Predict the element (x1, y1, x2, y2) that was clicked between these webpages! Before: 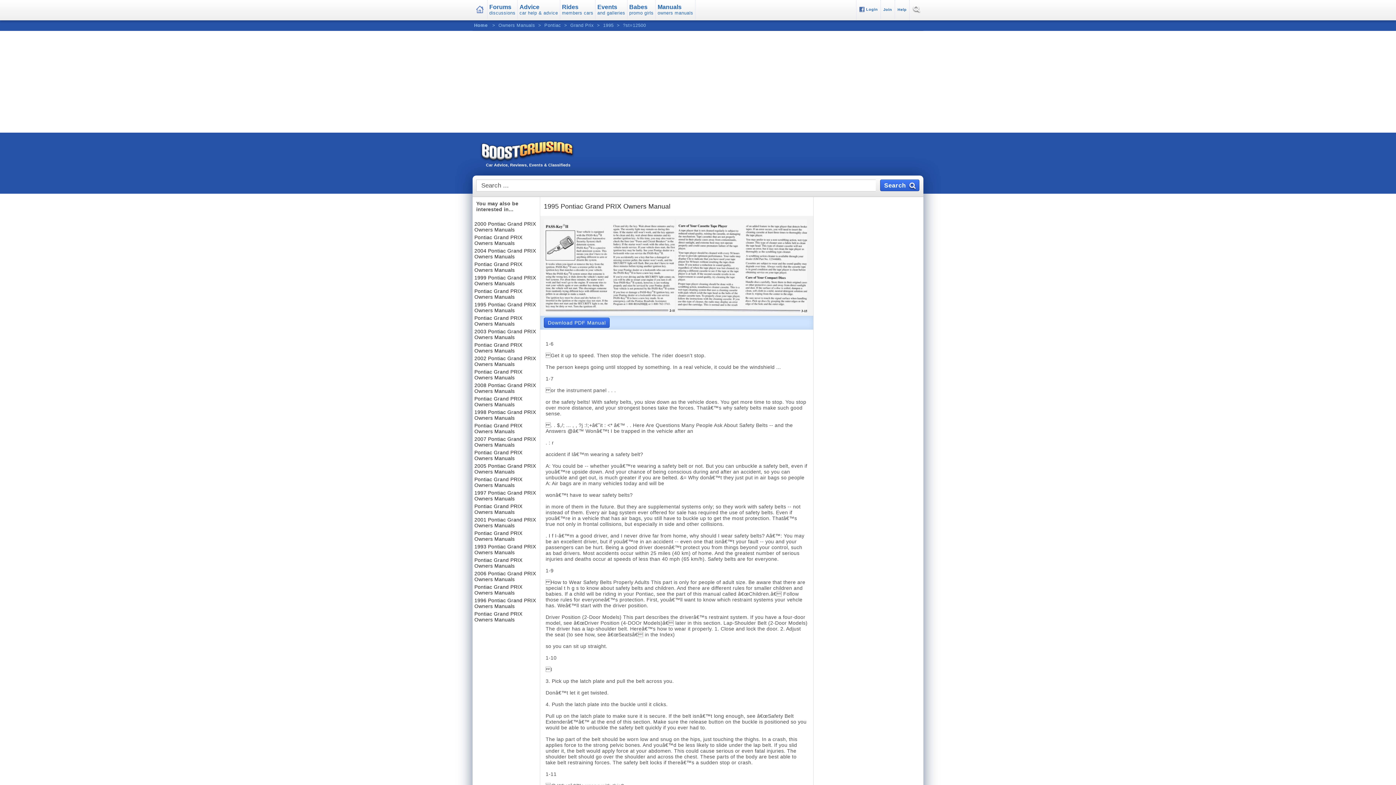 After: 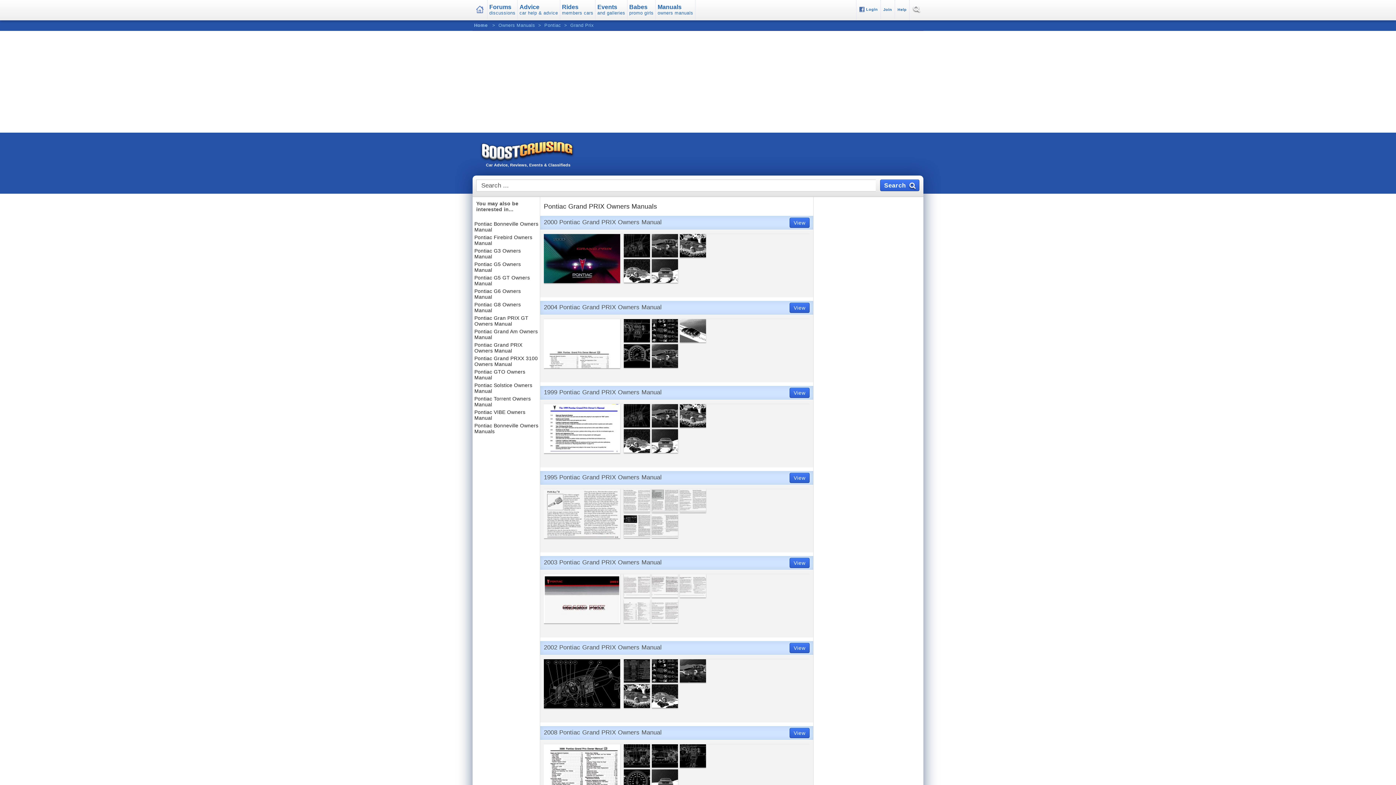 Action: bbox: (474, 584, 522, 596) label: Pontiac Grand PRIX Owners Manuals